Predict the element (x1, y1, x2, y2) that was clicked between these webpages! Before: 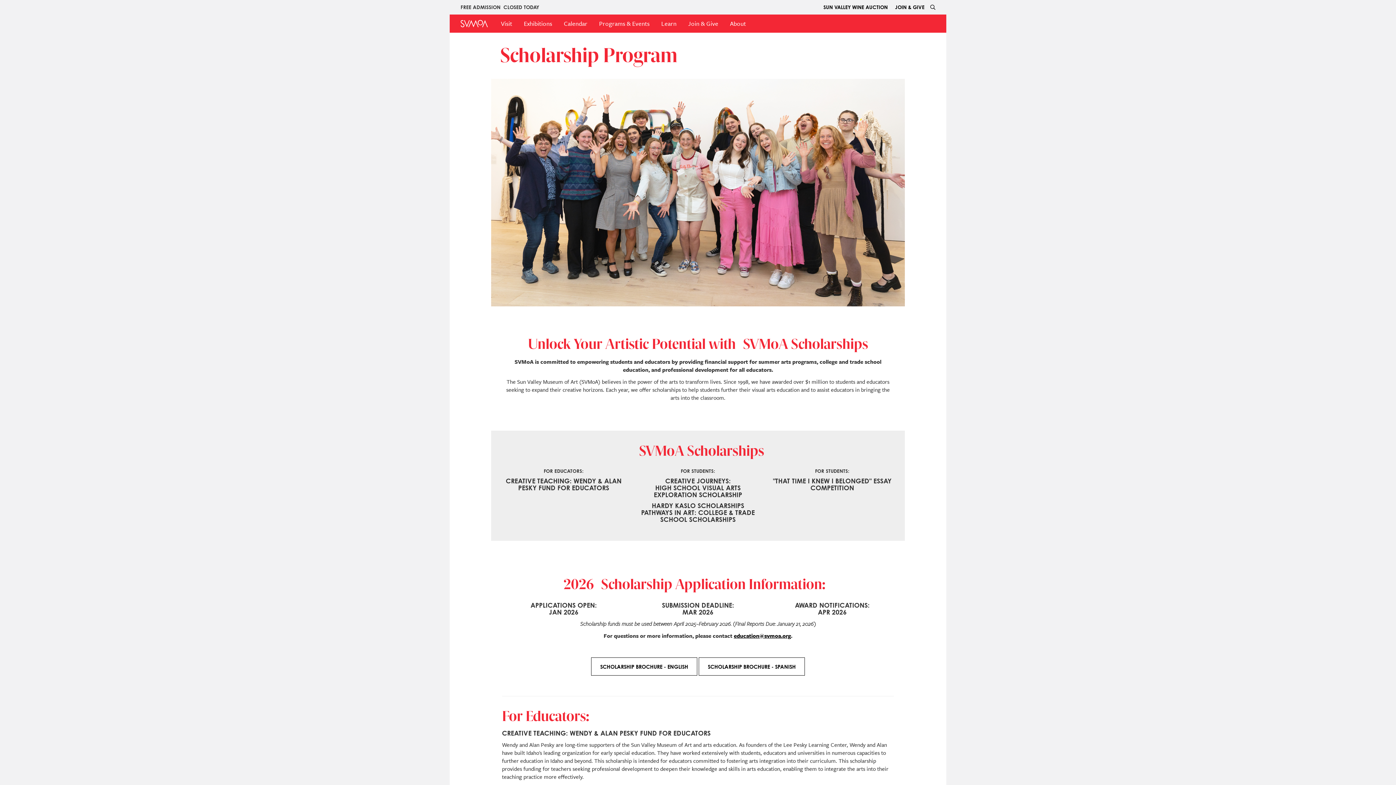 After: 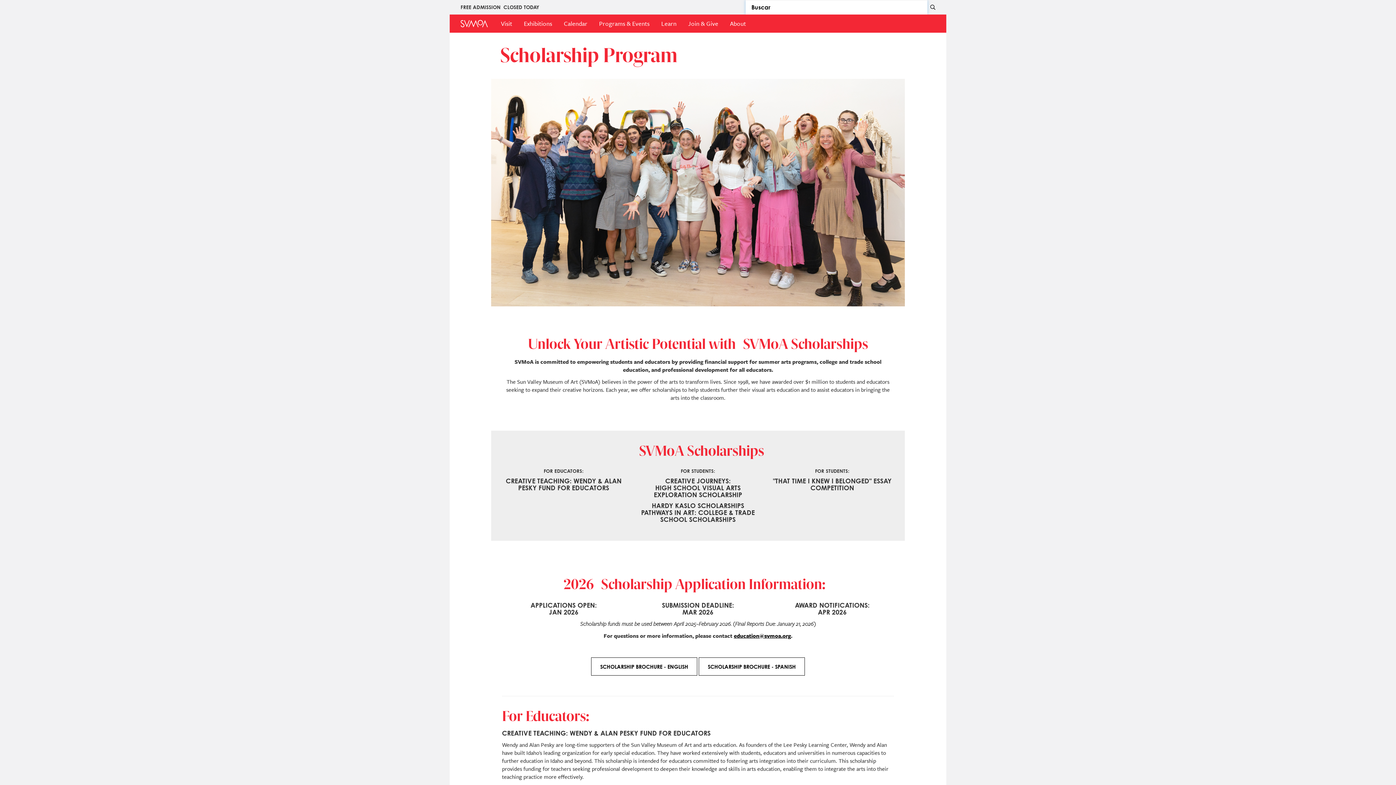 Action: bbox: (930, 3, 935, 10)